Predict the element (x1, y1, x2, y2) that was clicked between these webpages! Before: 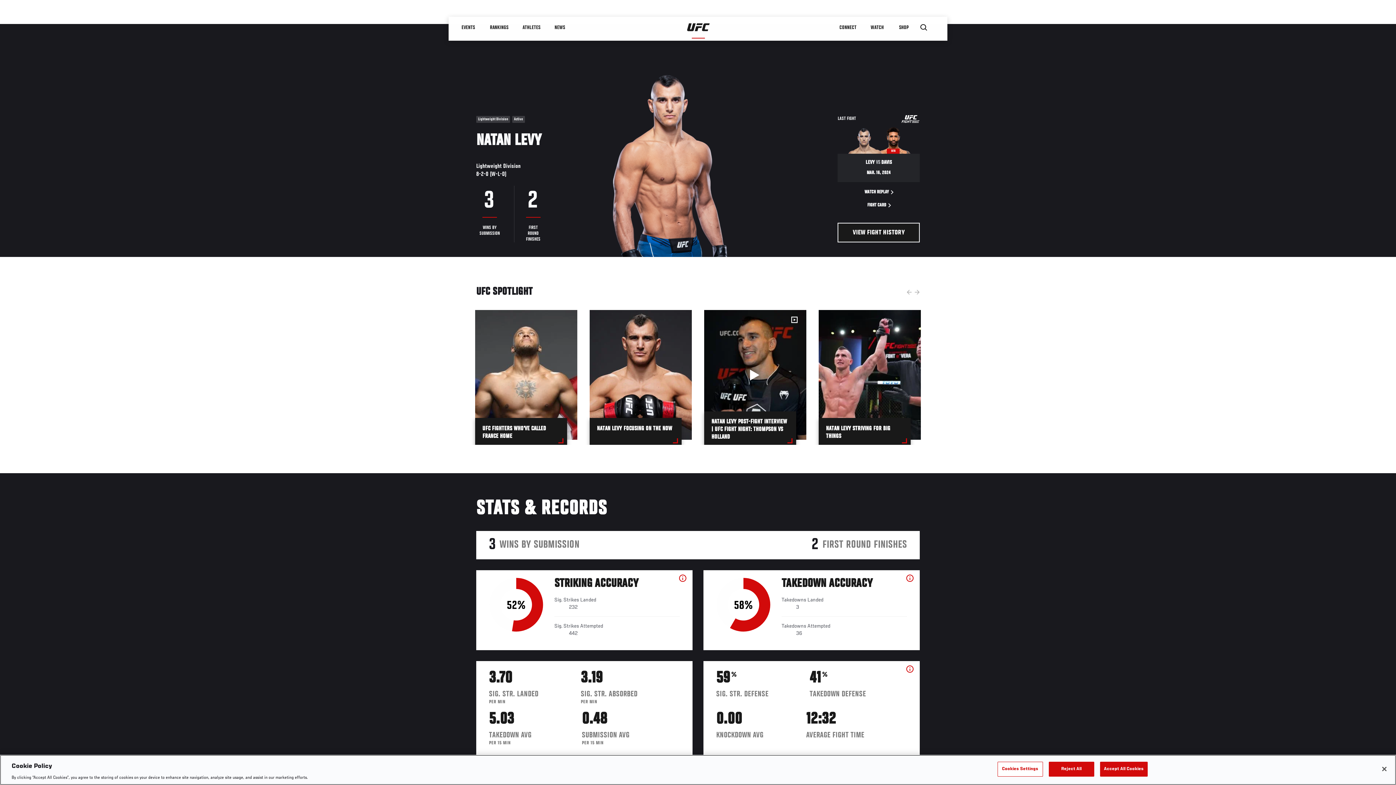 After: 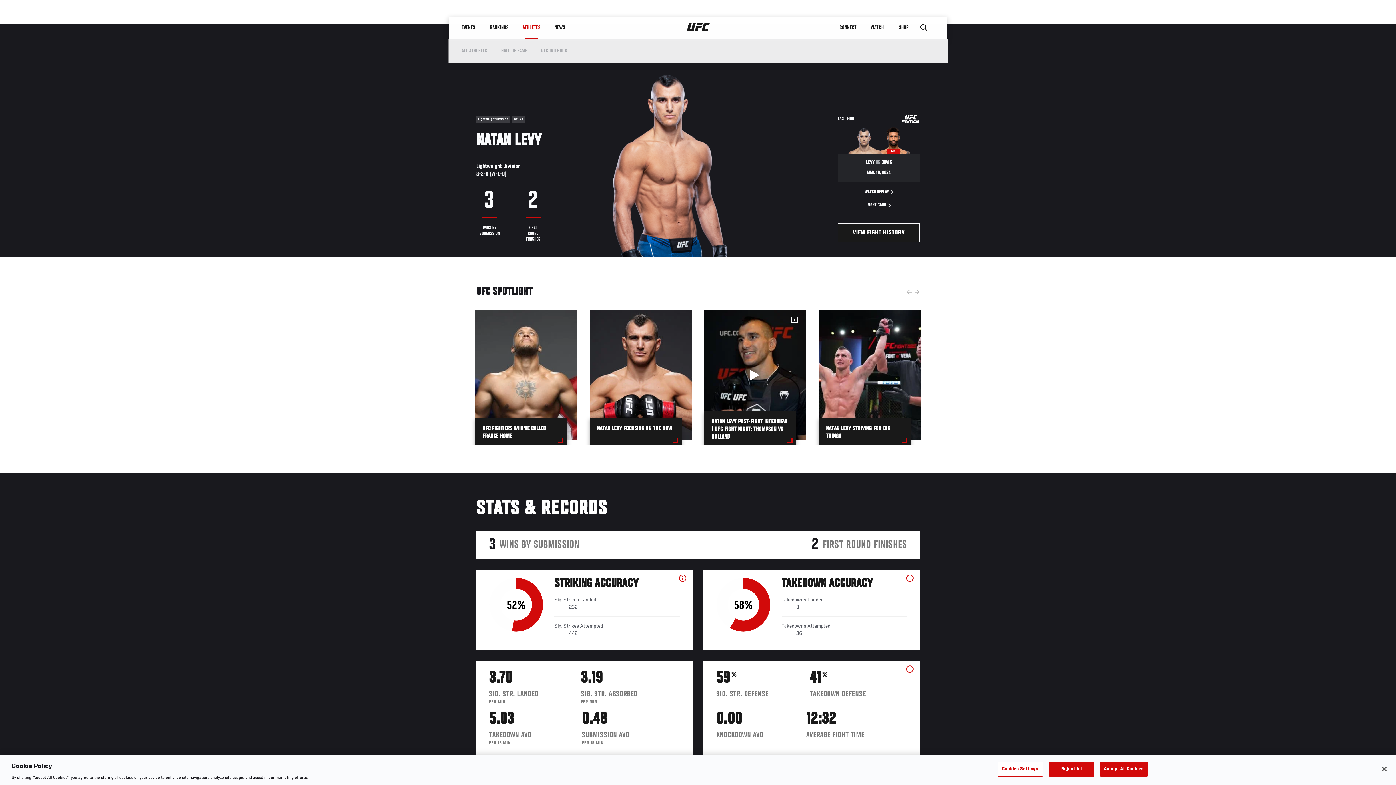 Action: label: ATHLETES bbox: (515, 16, 547, 38)